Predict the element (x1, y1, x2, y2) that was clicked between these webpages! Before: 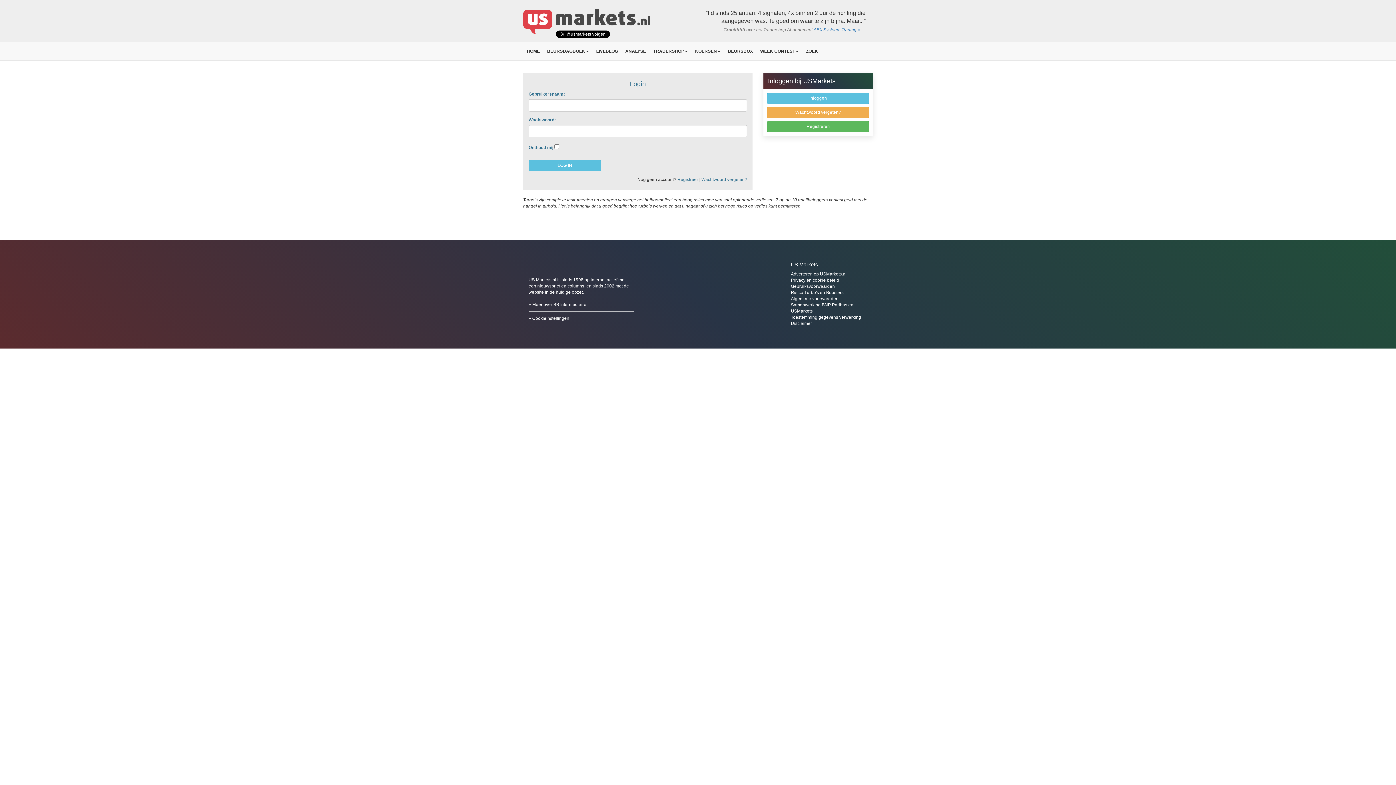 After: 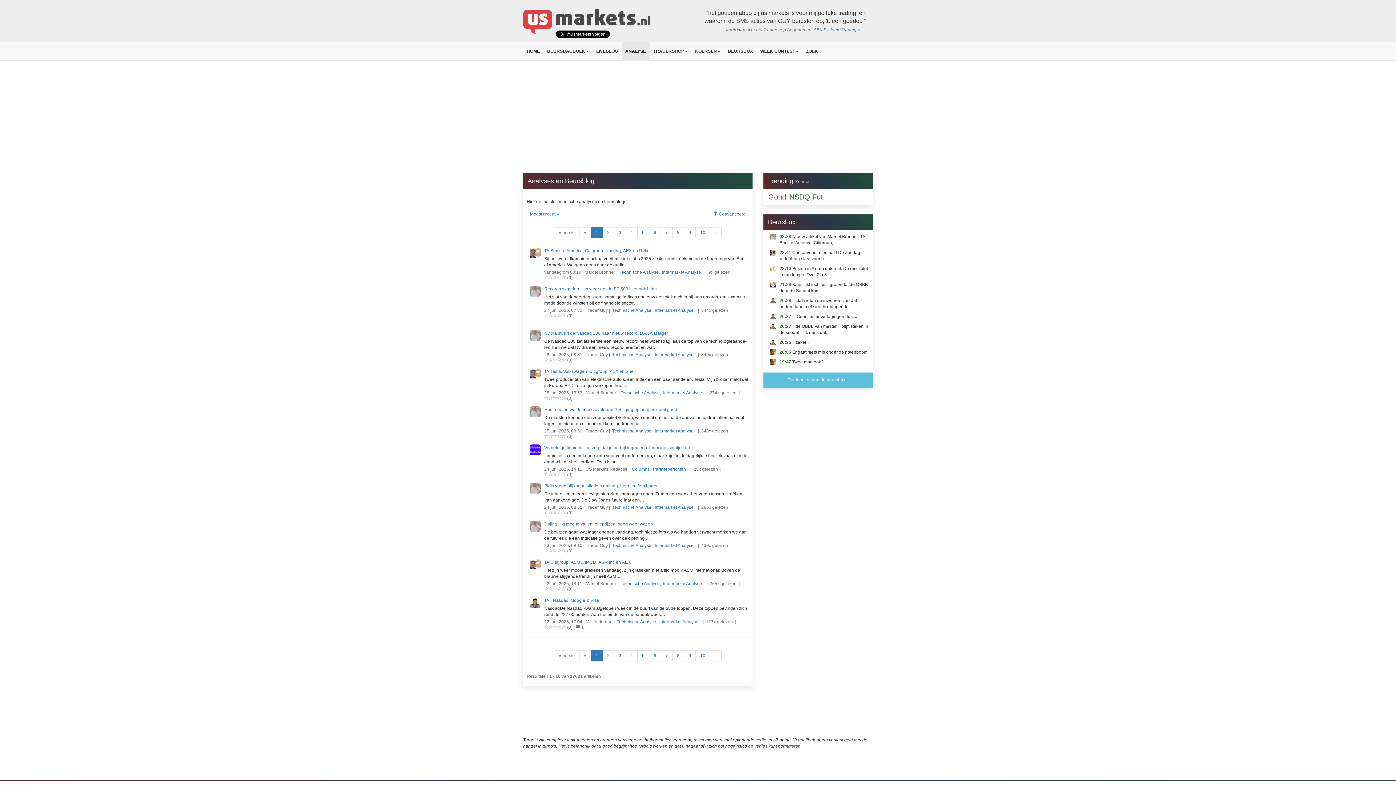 Action: label: ANALYSE bbox: (621, 42, 649, 60)